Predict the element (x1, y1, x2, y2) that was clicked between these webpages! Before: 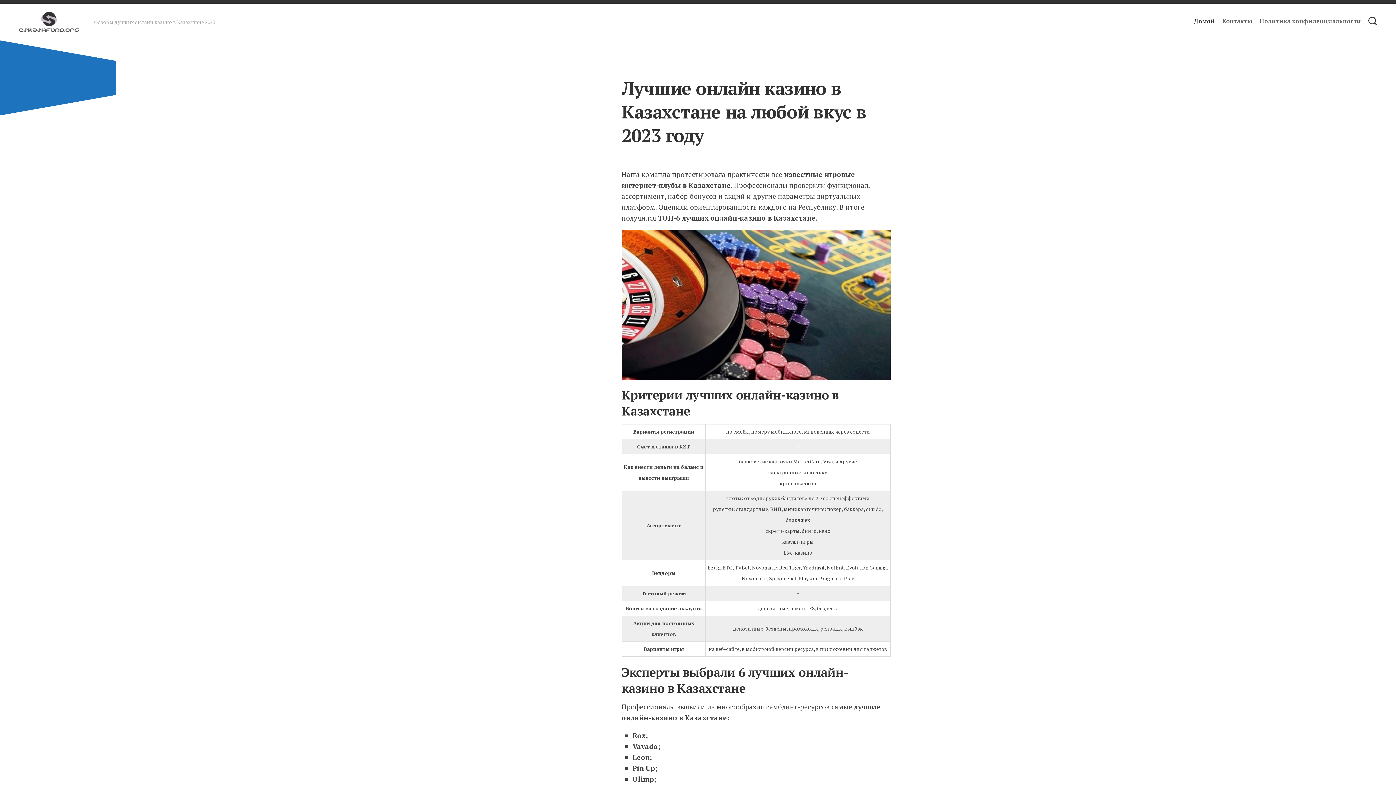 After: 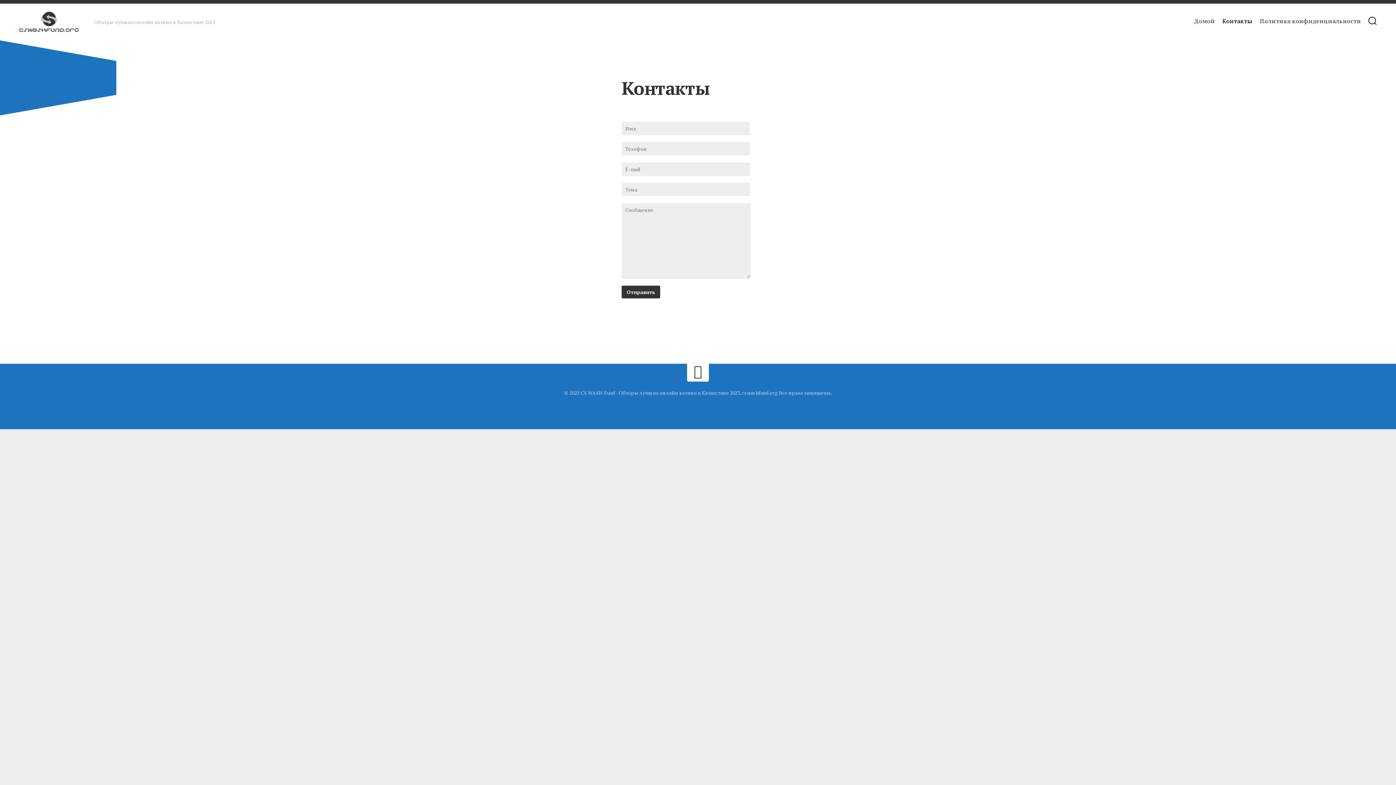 Action: label: Контакты bbox: (1222, 17, 1252, 24)